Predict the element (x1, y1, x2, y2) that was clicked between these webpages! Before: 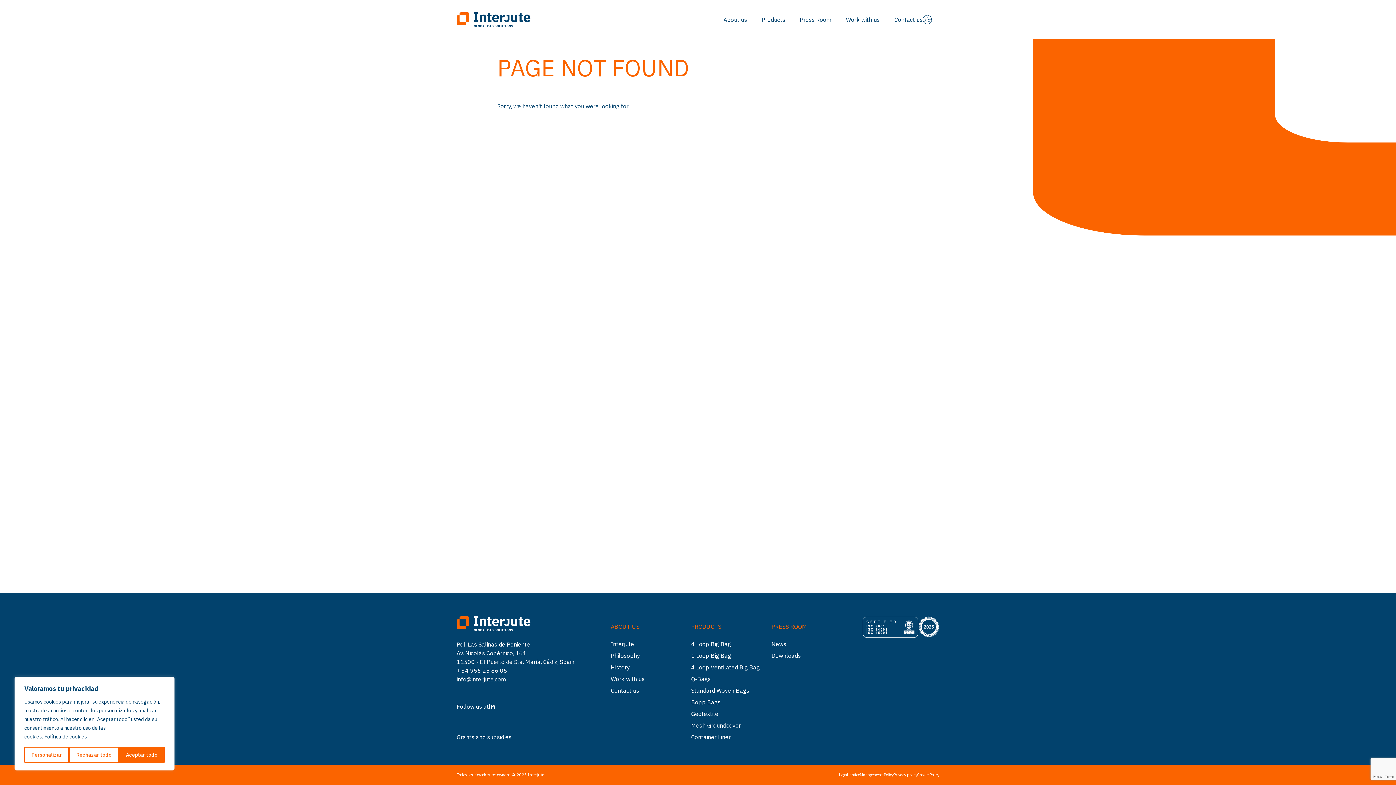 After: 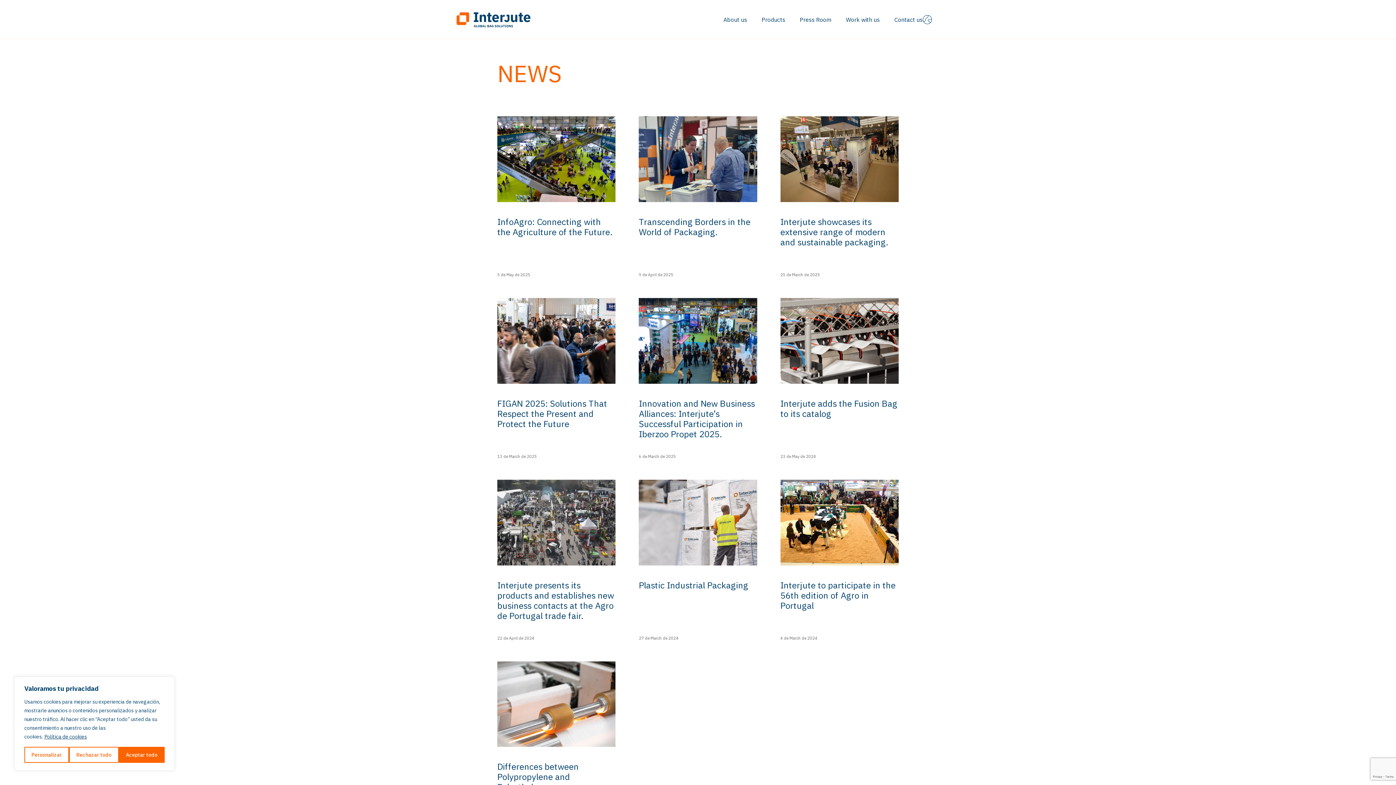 Action: label: News bbox: (771, 640, 786, 648)